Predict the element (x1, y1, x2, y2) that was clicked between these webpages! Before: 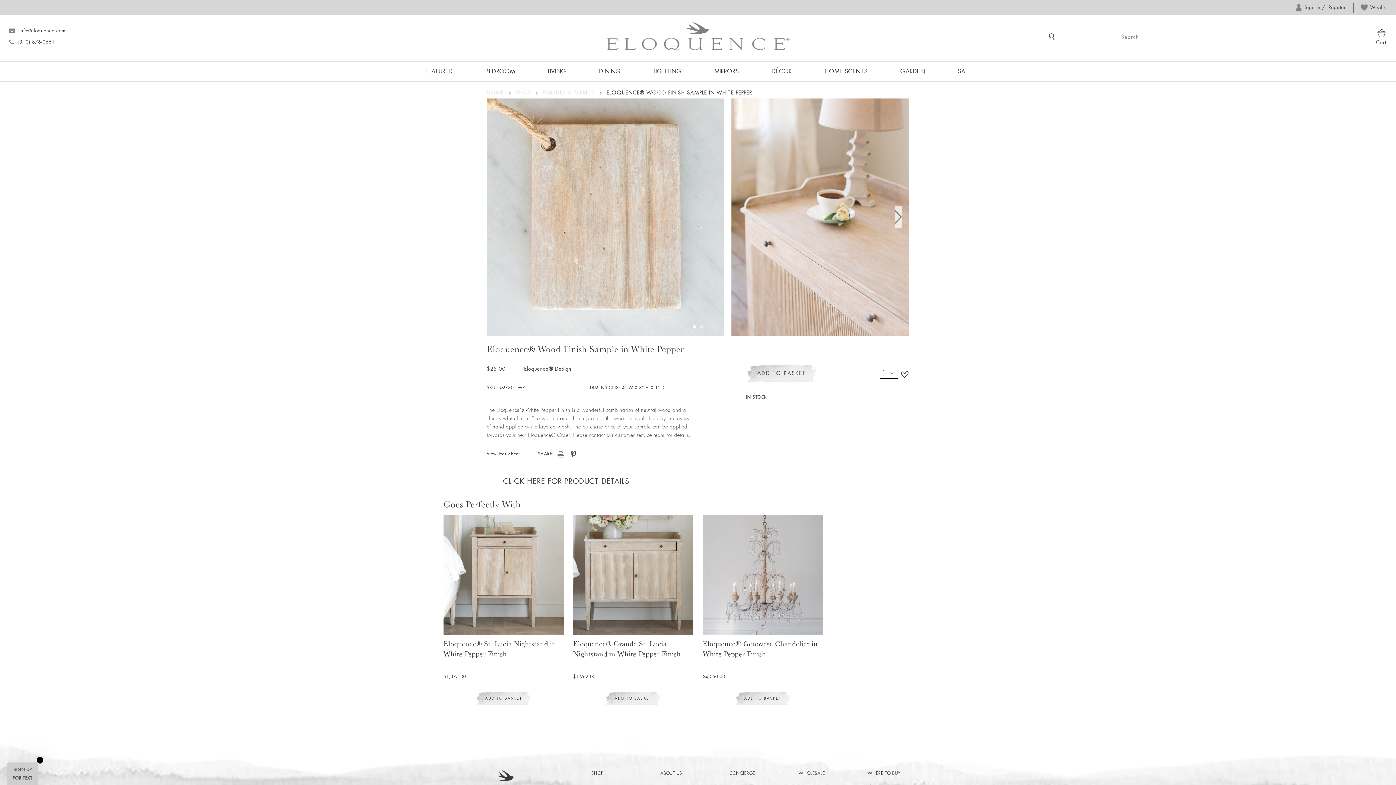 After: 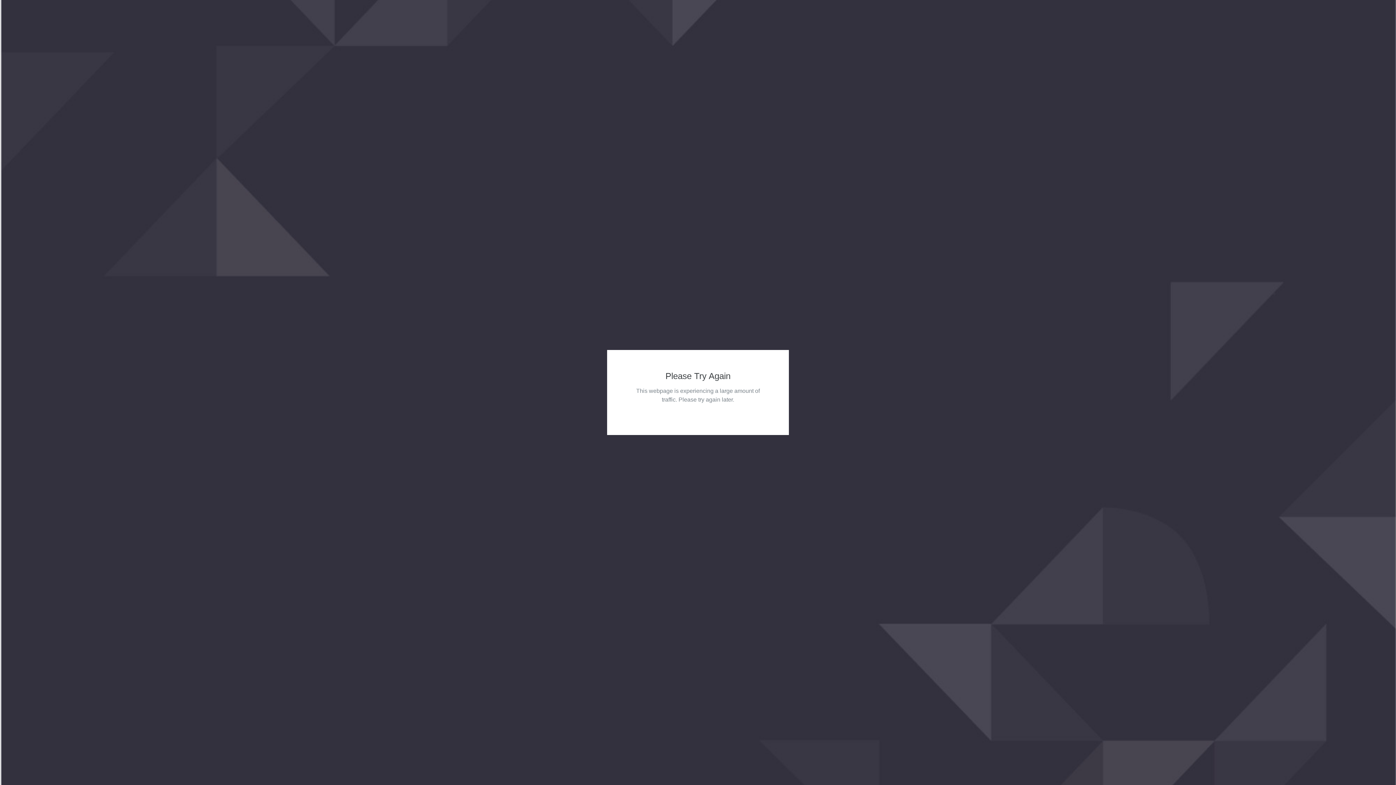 Action: label: Wishlist bbox: (1358, 3, 1388, 11)